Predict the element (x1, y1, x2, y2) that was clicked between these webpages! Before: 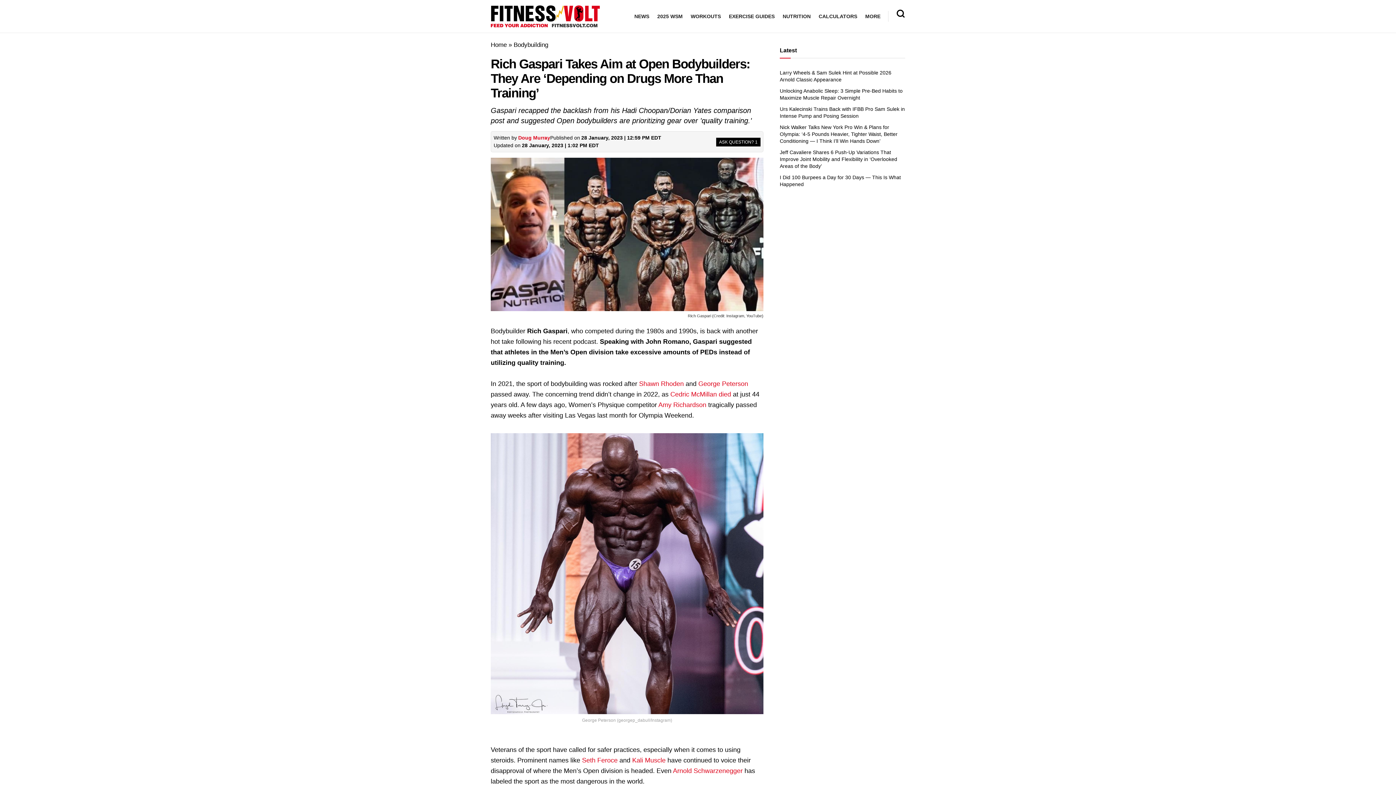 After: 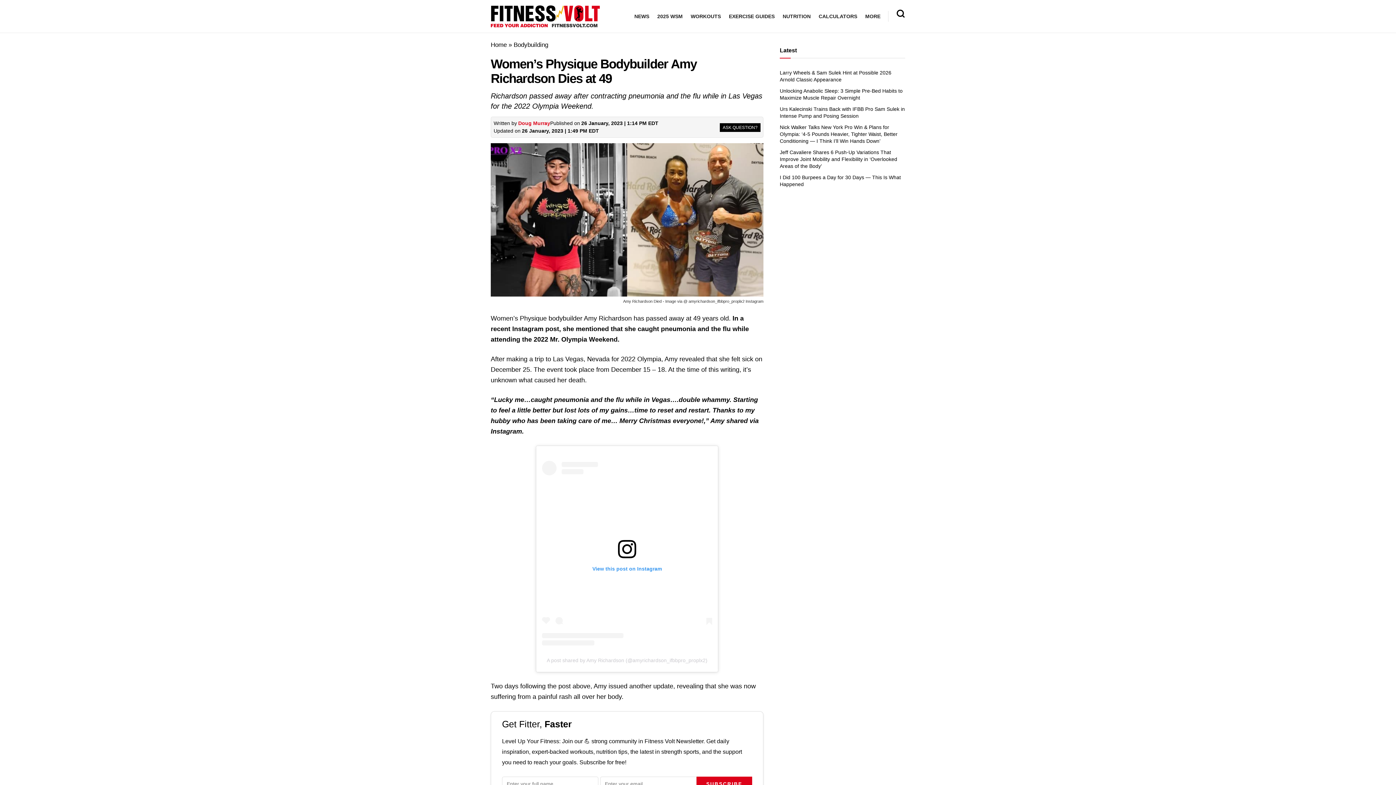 Action: bbox: (658, 401, 706, 408) label: Amy Richardson